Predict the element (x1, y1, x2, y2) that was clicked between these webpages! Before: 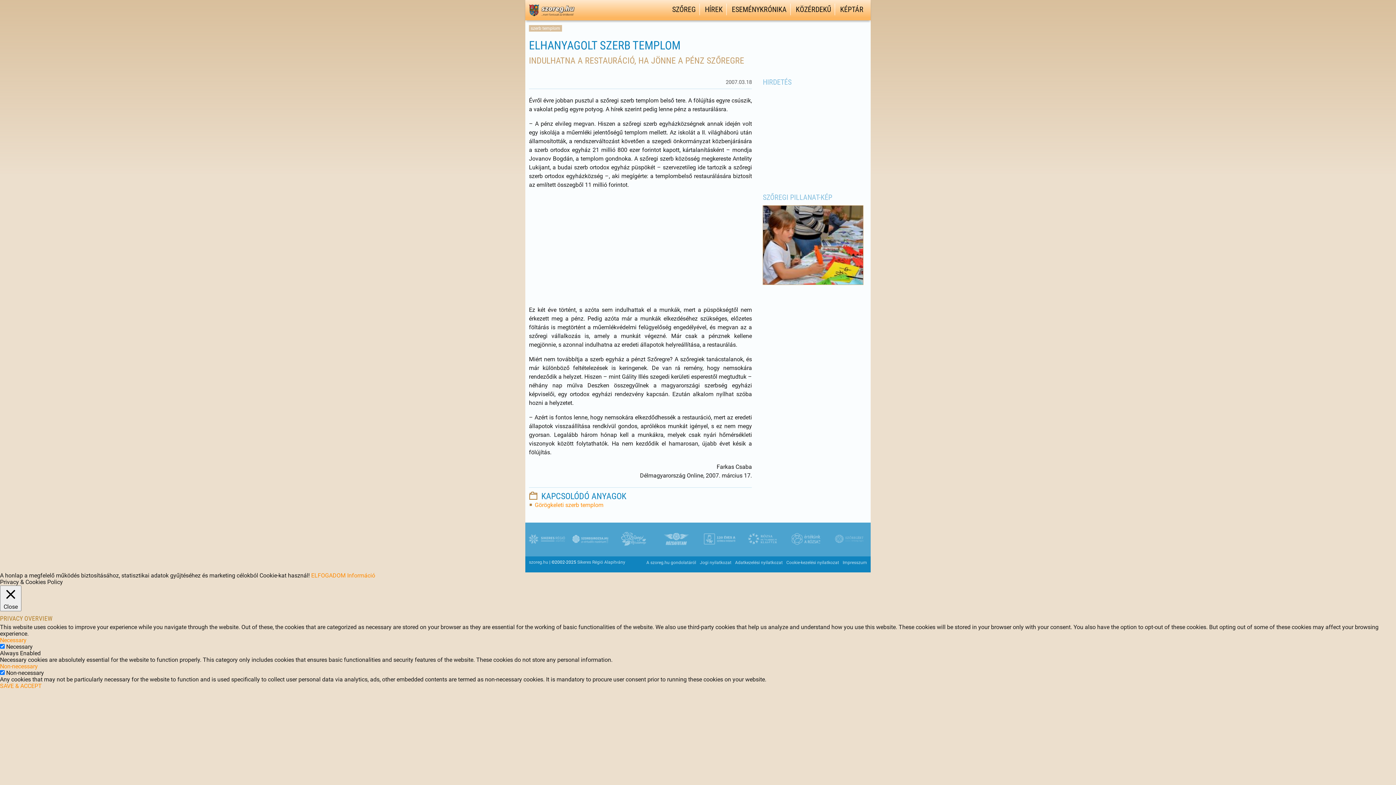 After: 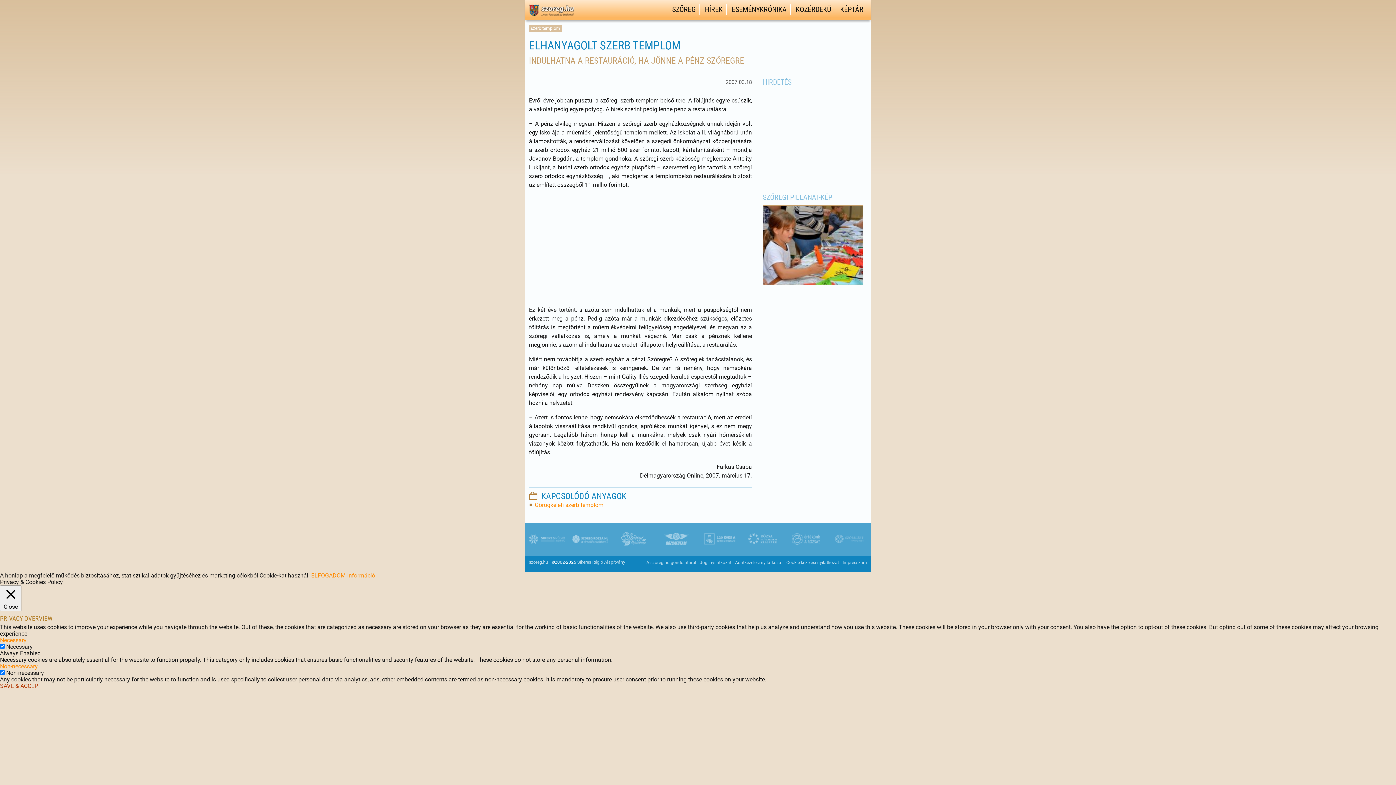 Action: label: SAVE & ACCEPT bbox: (0, 682, 41, 689)